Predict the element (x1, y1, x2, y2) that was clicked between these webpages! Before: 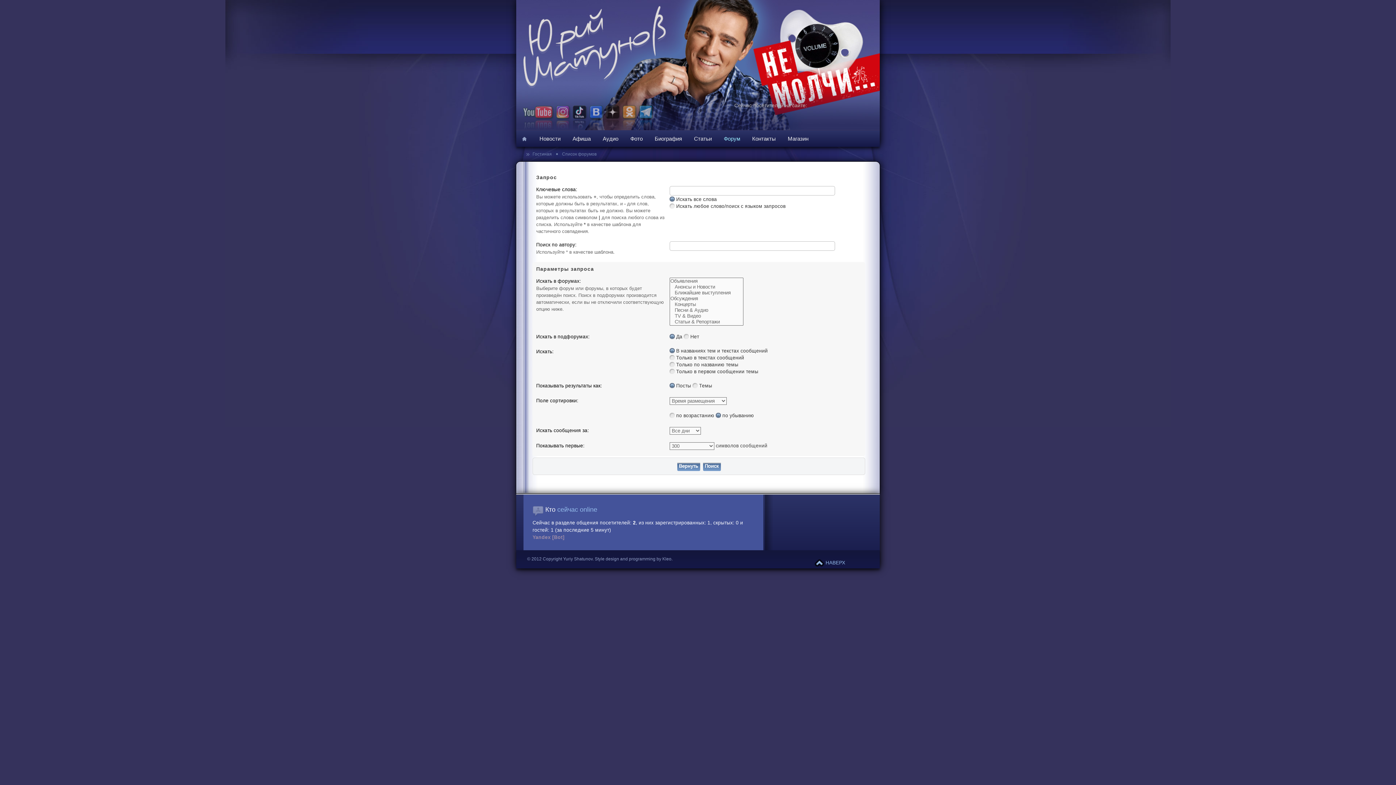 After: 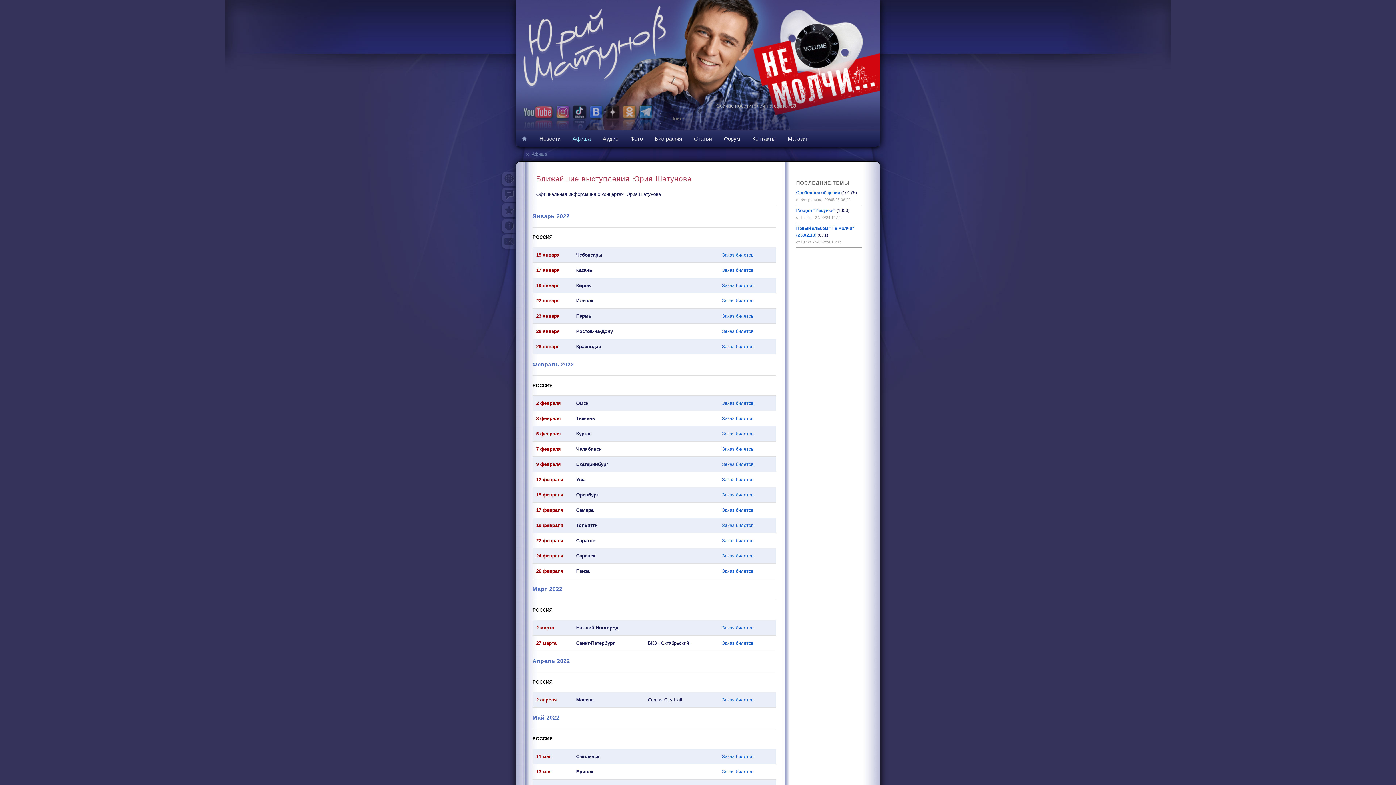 Action: bbox: (567, 130, 597, 146) label: Афиша